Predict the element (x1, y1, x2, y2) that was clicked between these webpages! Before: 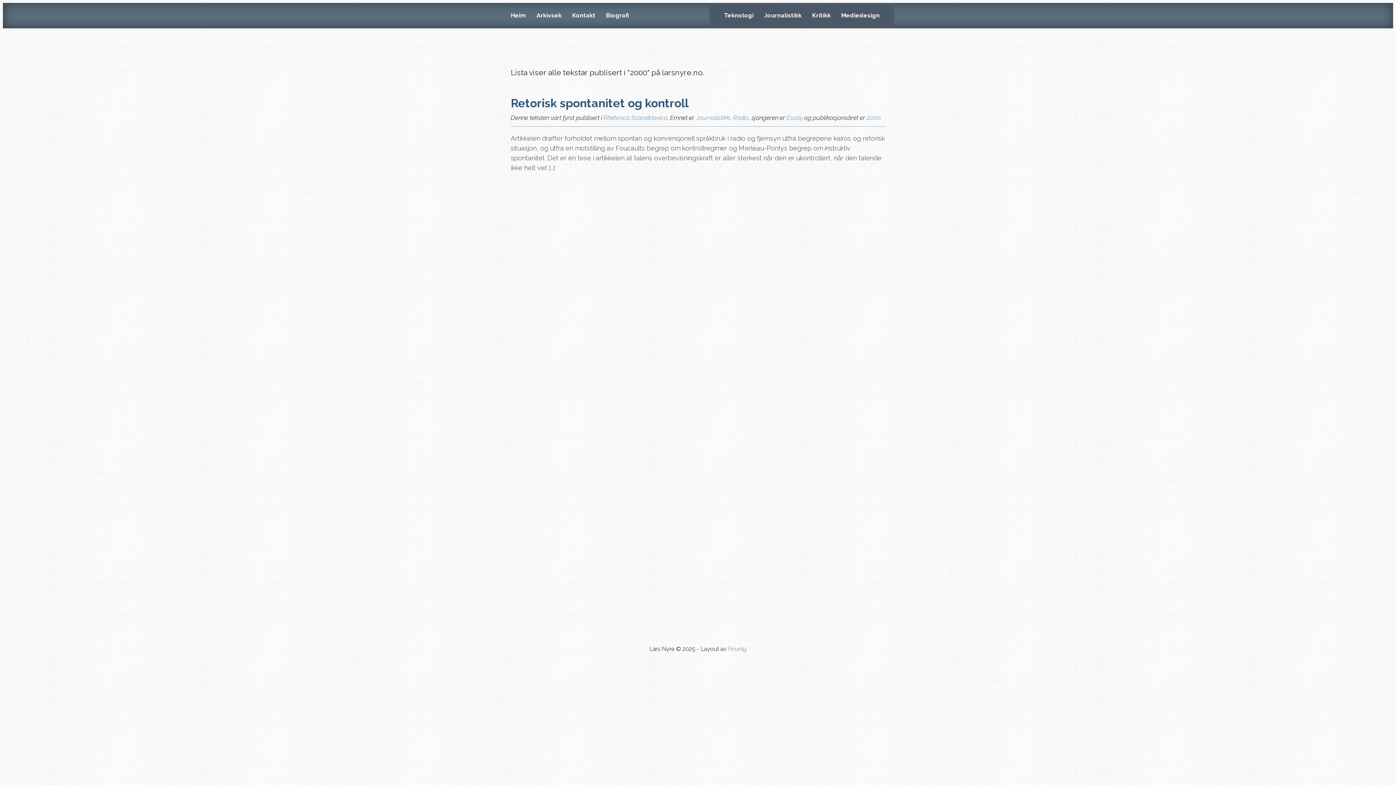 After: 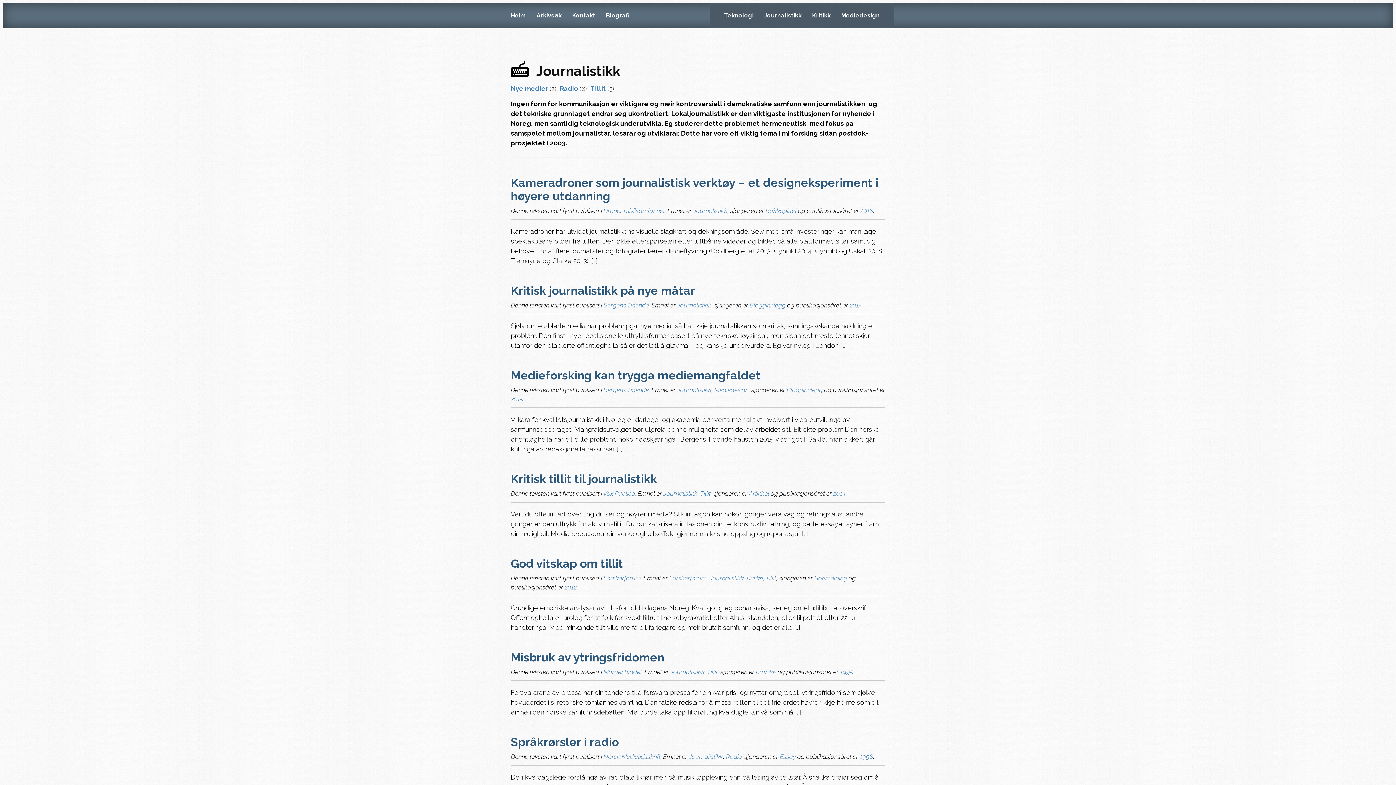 Action: bbox: (764, 12, 801, 18) label: Journalistikk